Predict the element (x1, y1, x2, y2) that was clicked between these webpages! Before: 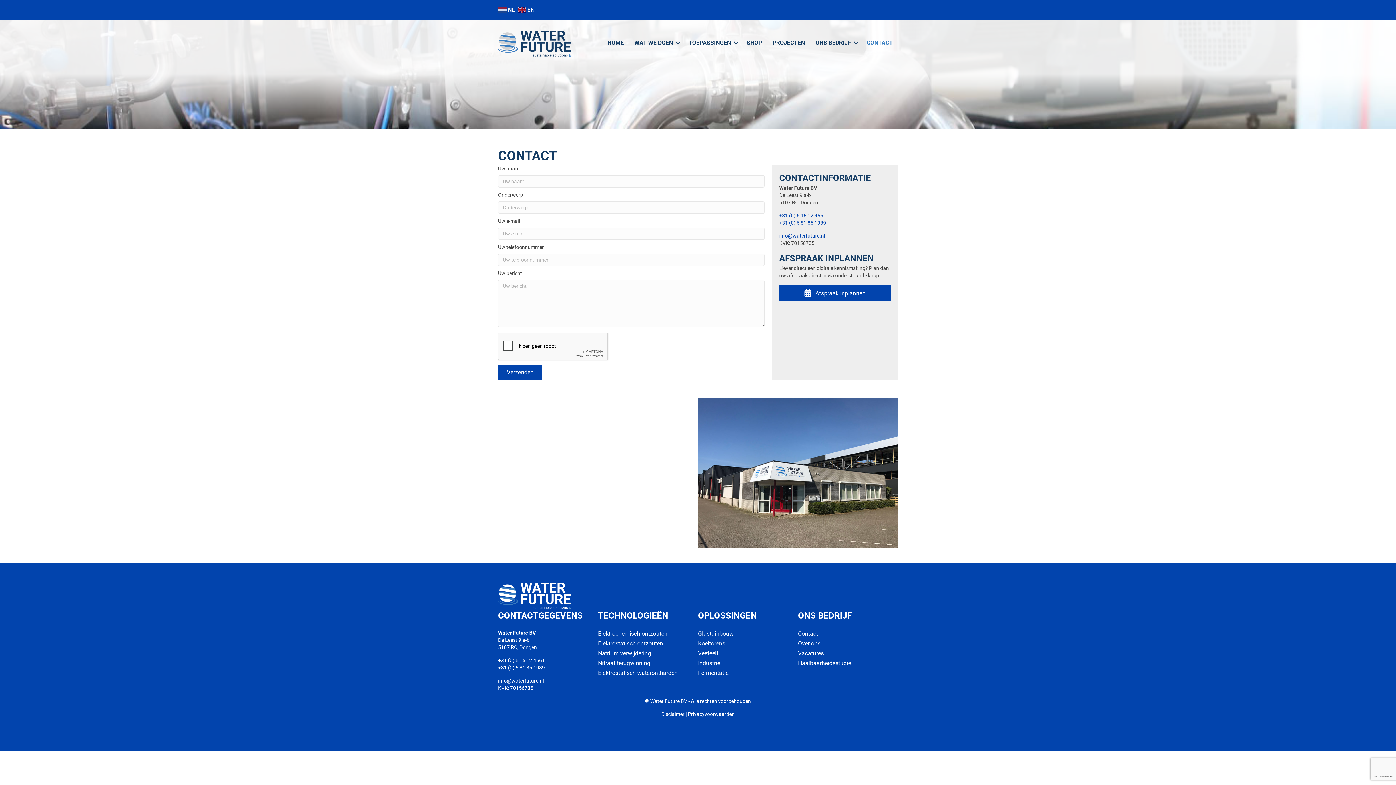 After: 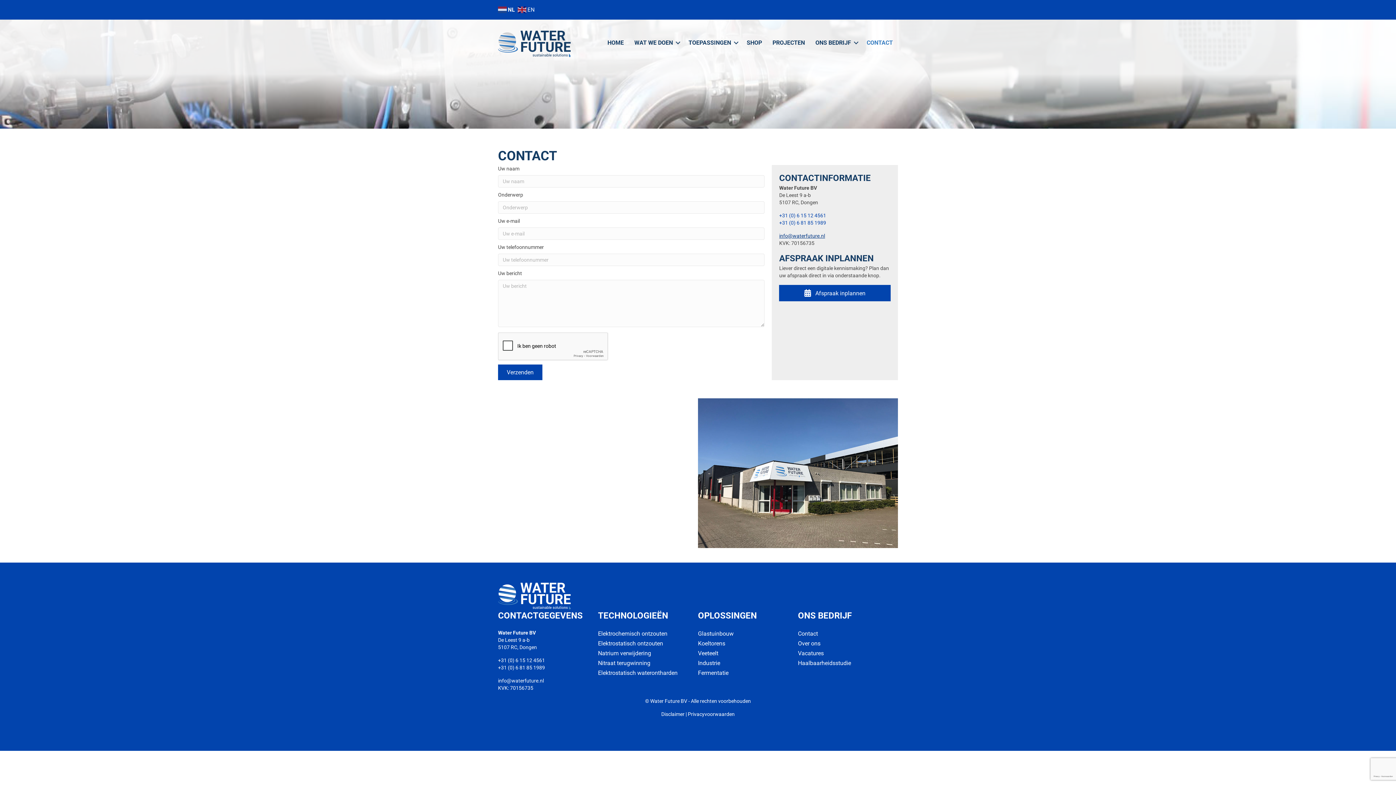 Action: bbox: (779, 233, 825, 238) label: info@waterfuture.nl